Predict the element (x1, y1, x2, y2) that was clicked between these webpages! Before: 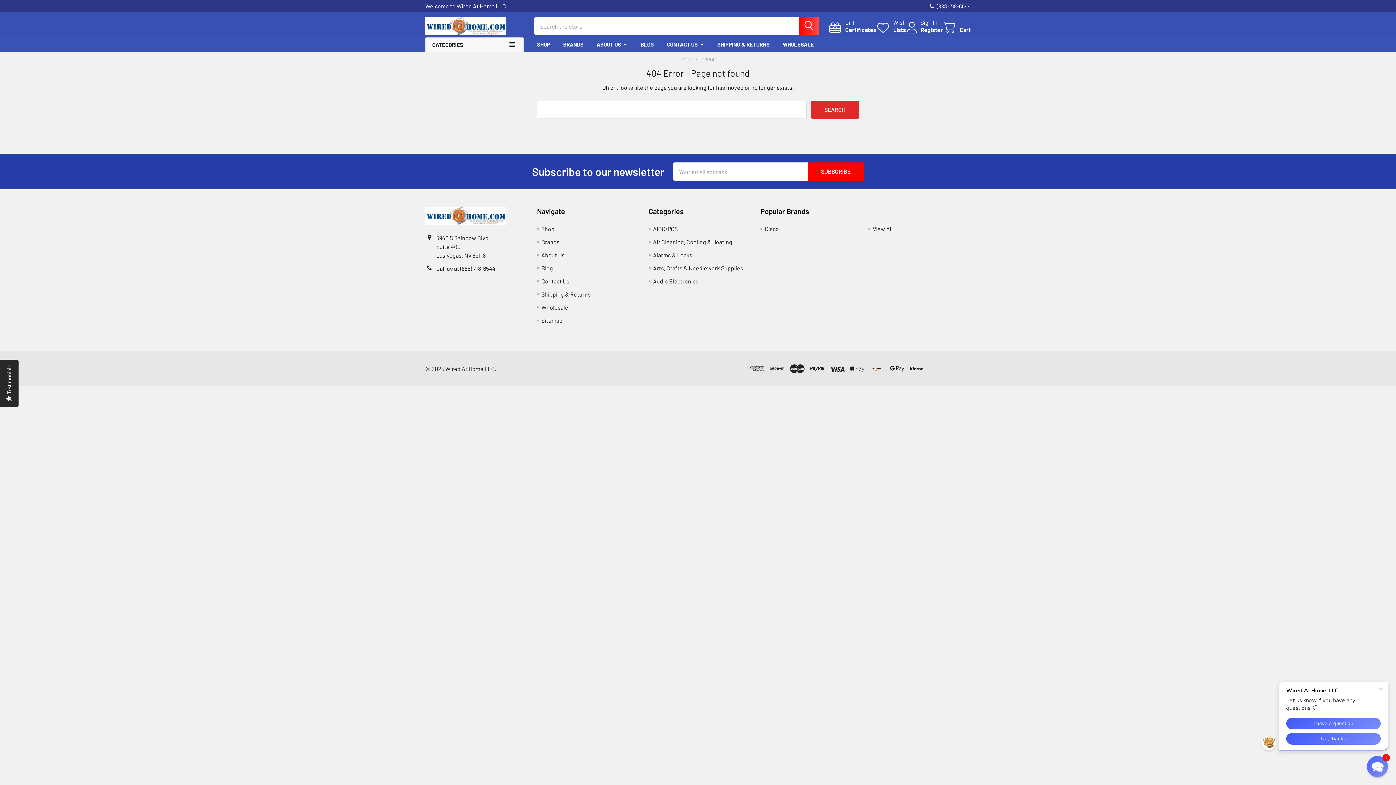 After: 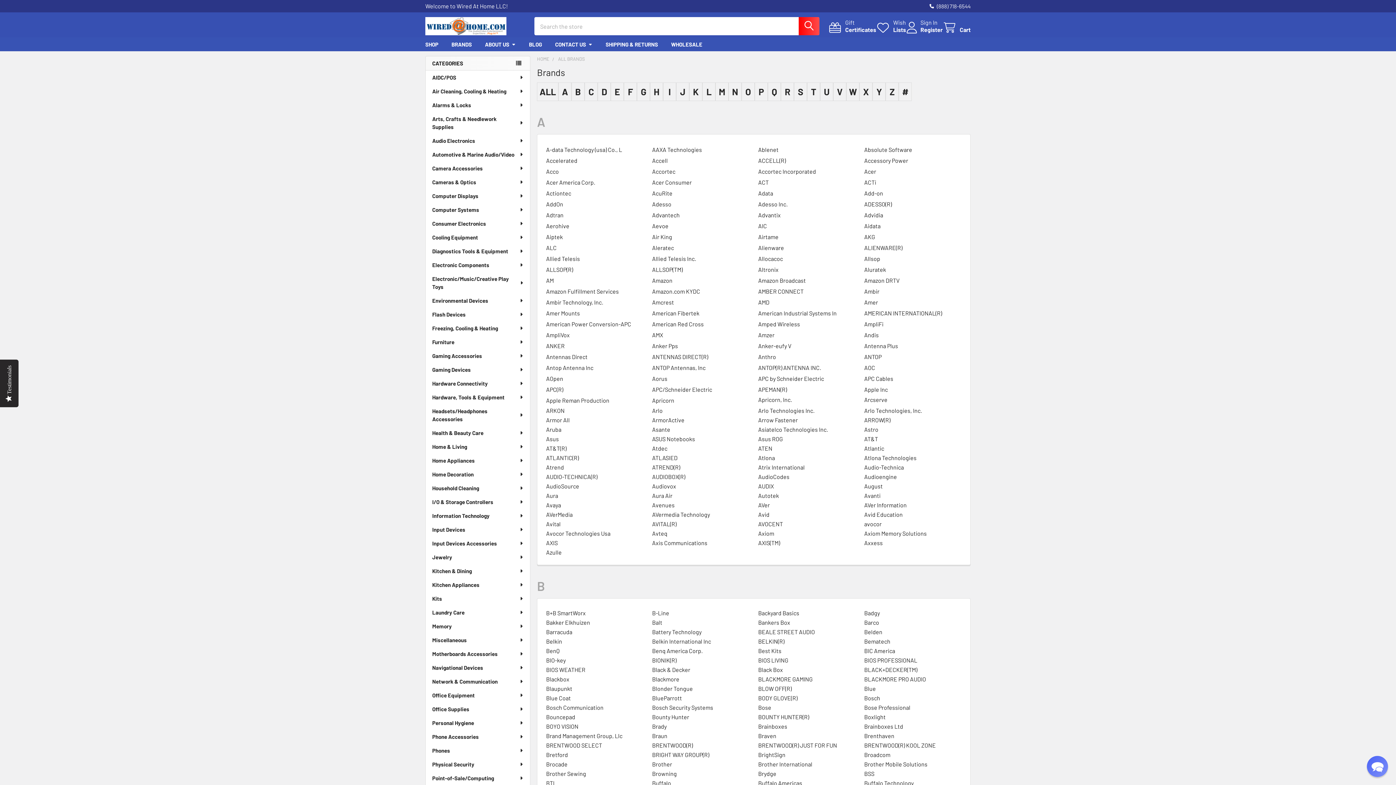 Action: label: View All bbox: (873, 225, 893, 232)